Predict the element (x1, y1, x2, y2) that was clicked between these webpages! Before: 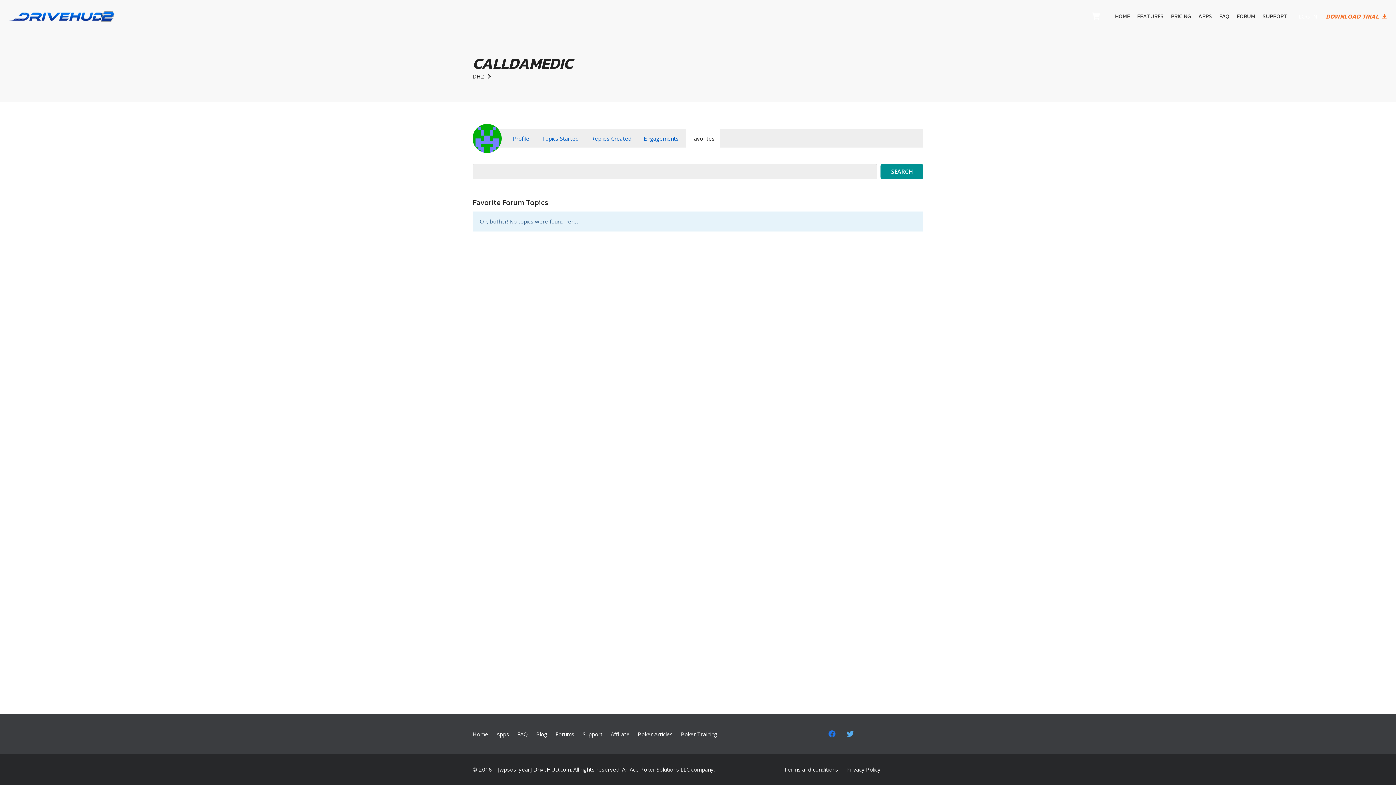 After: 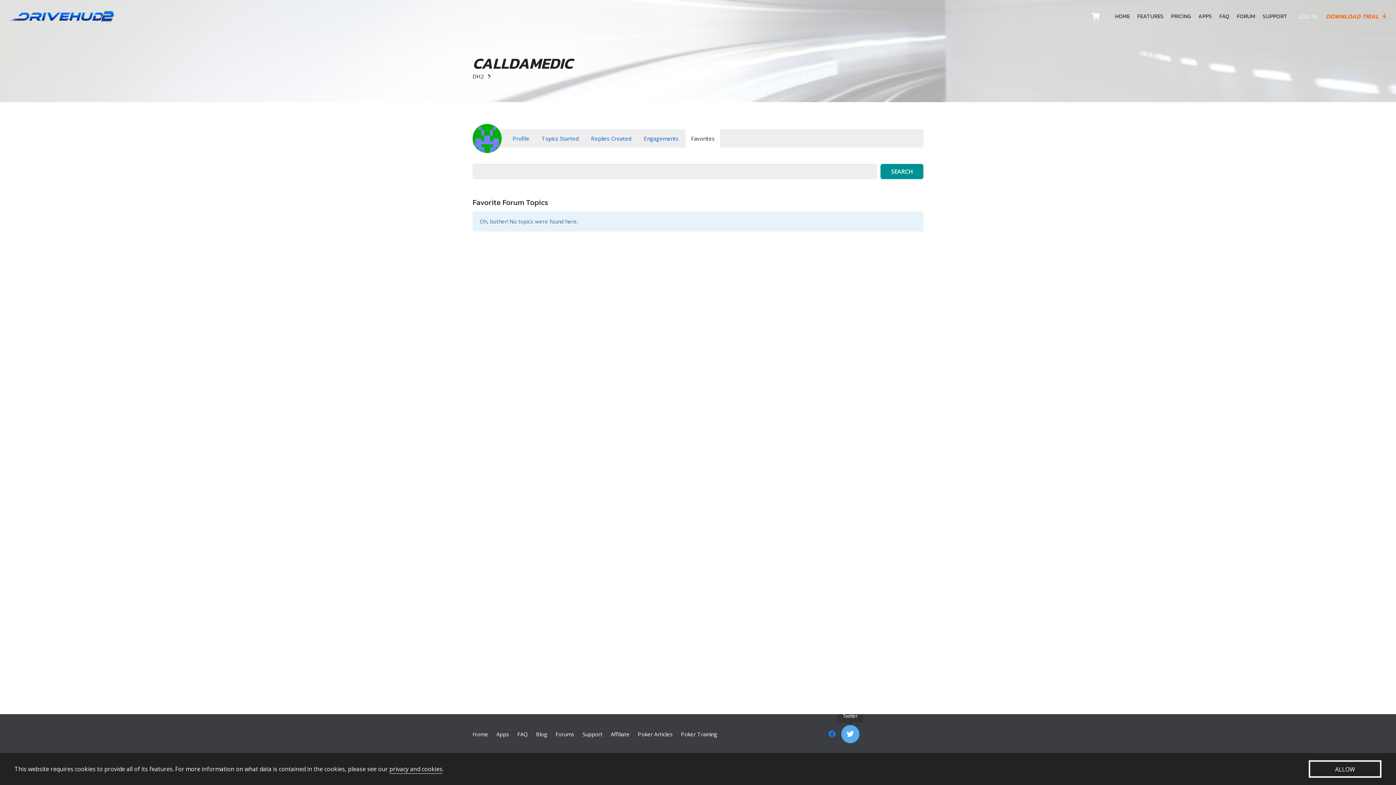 Action: label: Twitter bbox: (841, 725, 859, 743)